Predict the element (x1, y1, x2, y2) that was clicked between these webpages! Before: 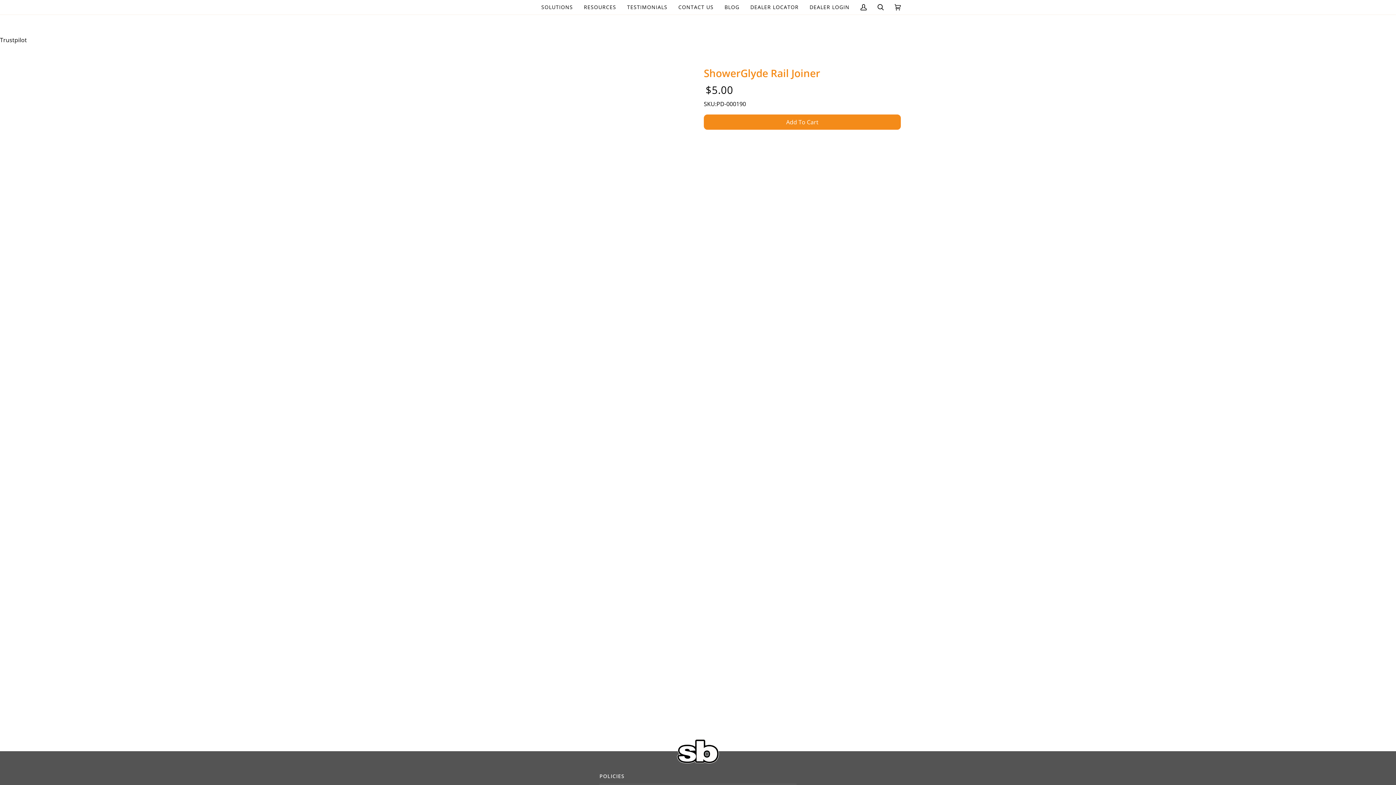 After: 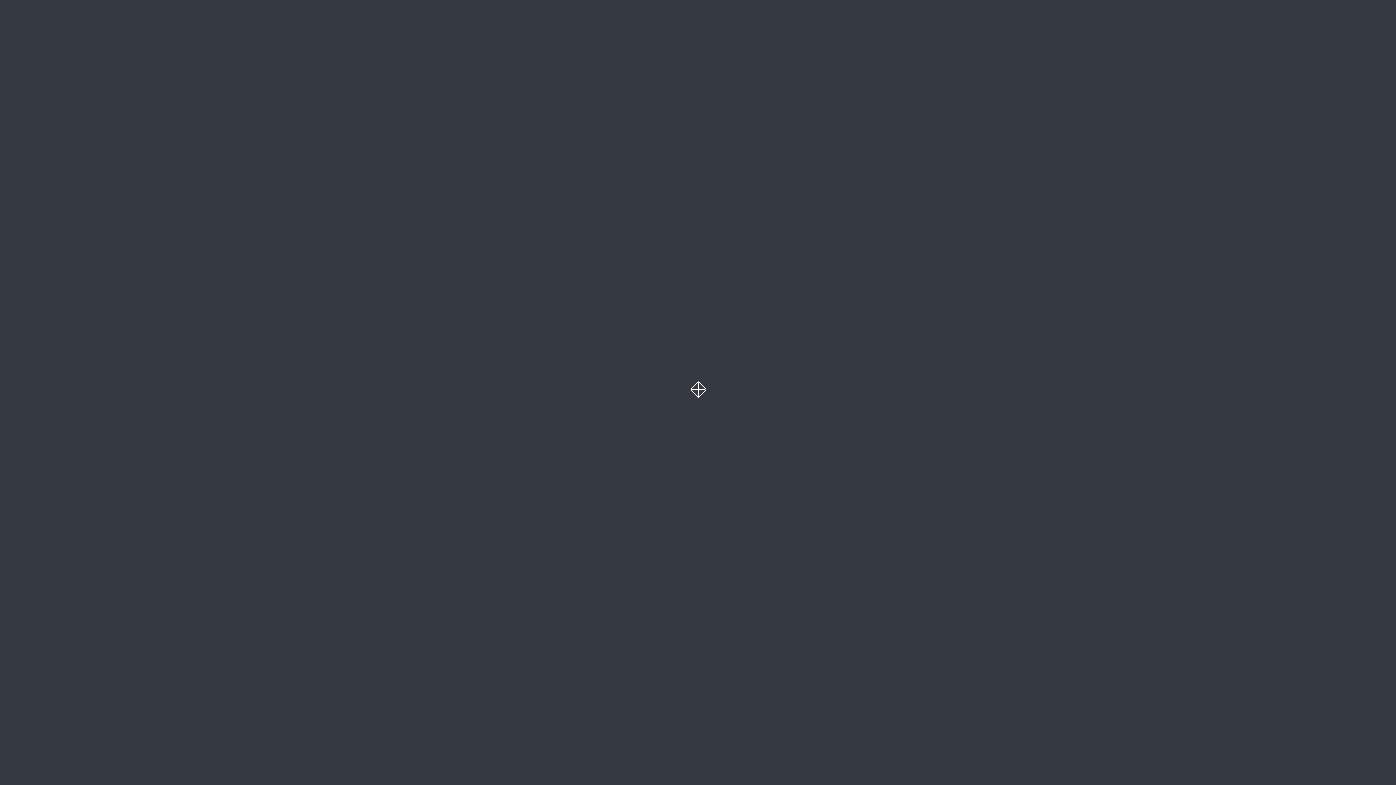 Action: label: DEALER LOGIN bbox: (804, 0, 855, 14)